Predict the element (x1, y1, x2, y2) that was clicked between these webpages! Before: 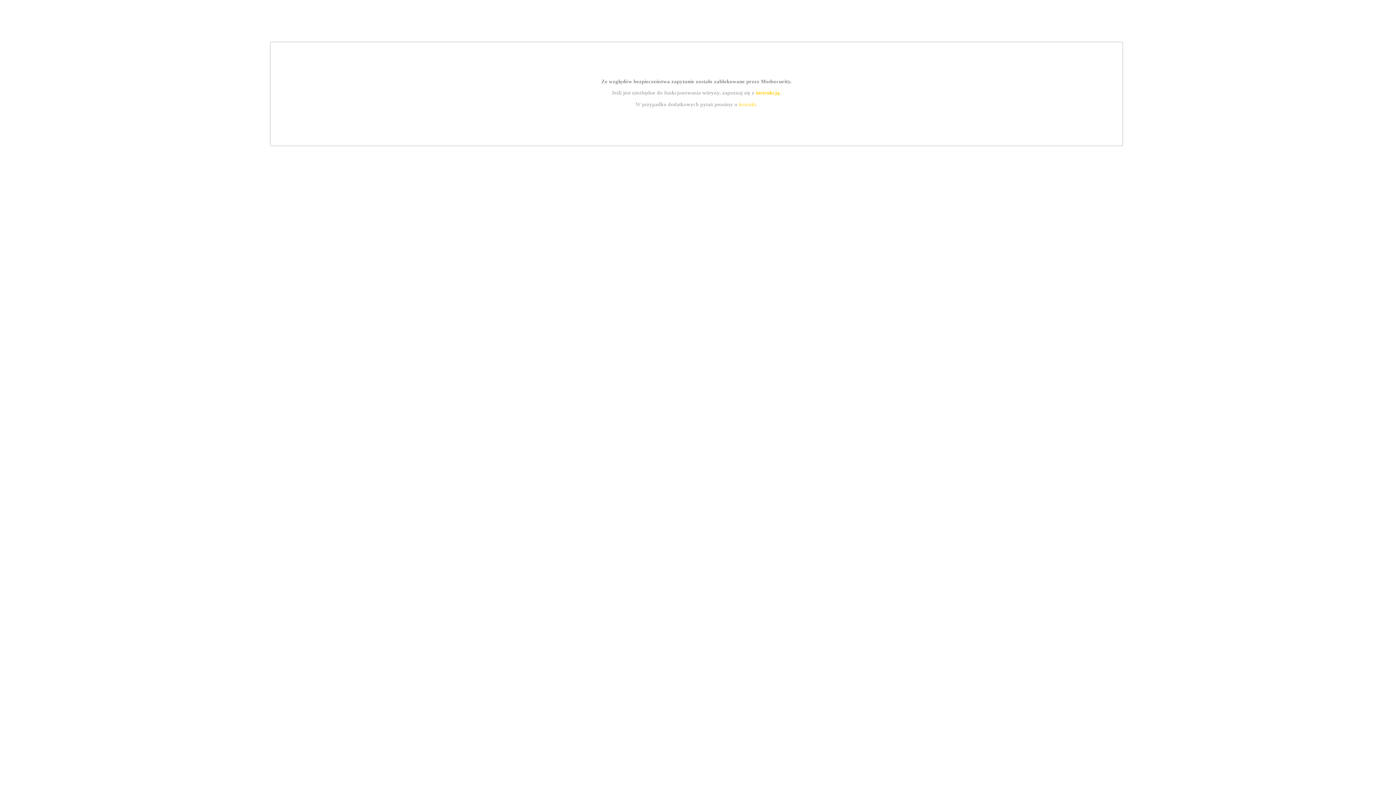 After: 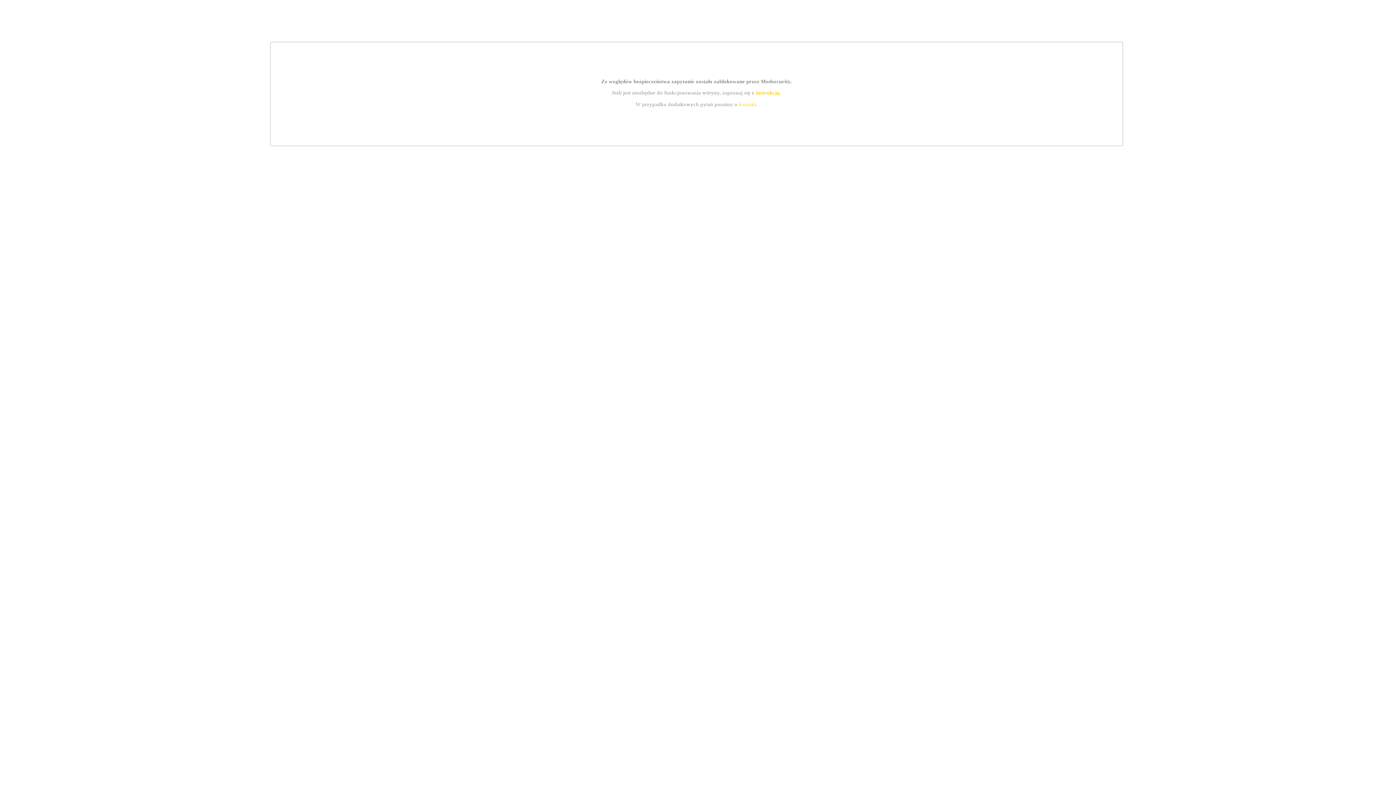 Action: bbox: (739, 101, 756, 107) label: kontakt